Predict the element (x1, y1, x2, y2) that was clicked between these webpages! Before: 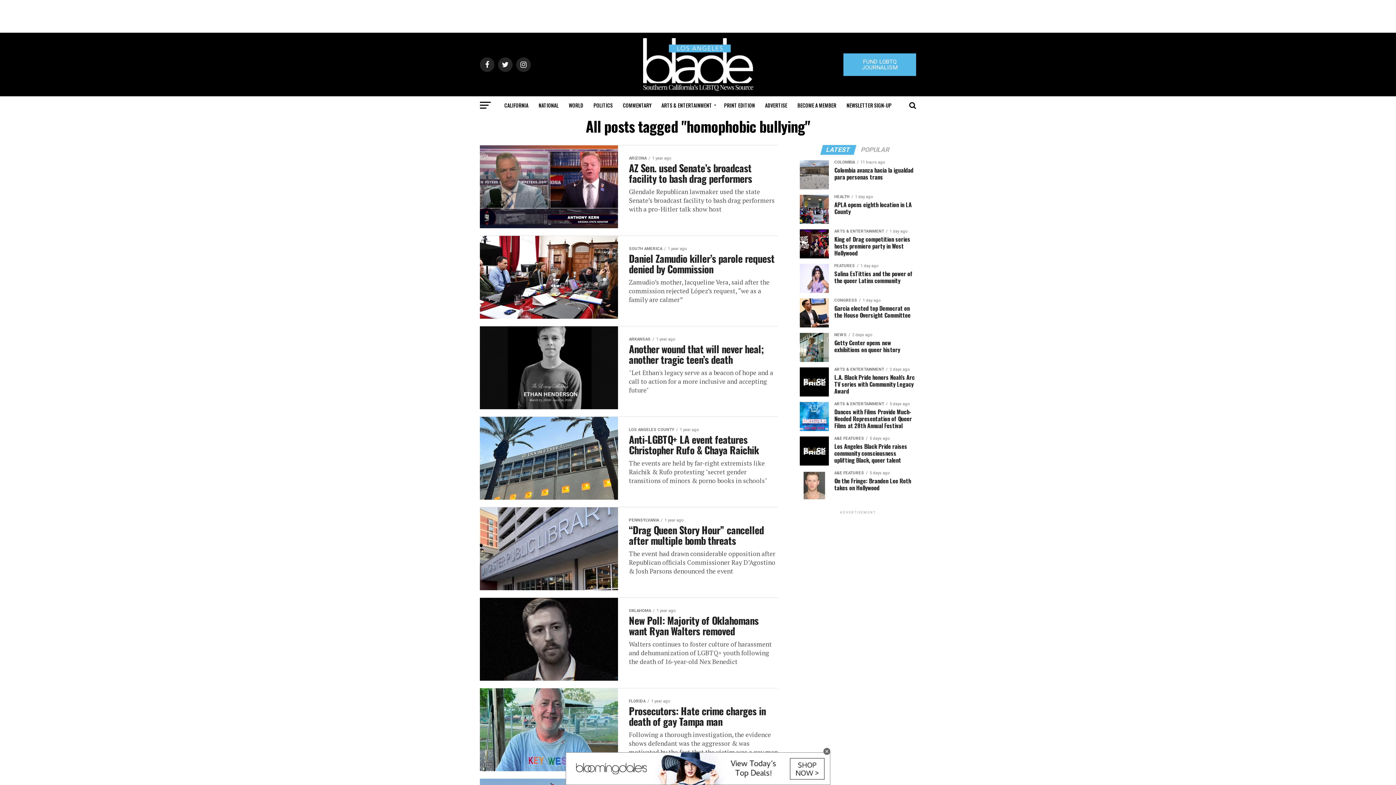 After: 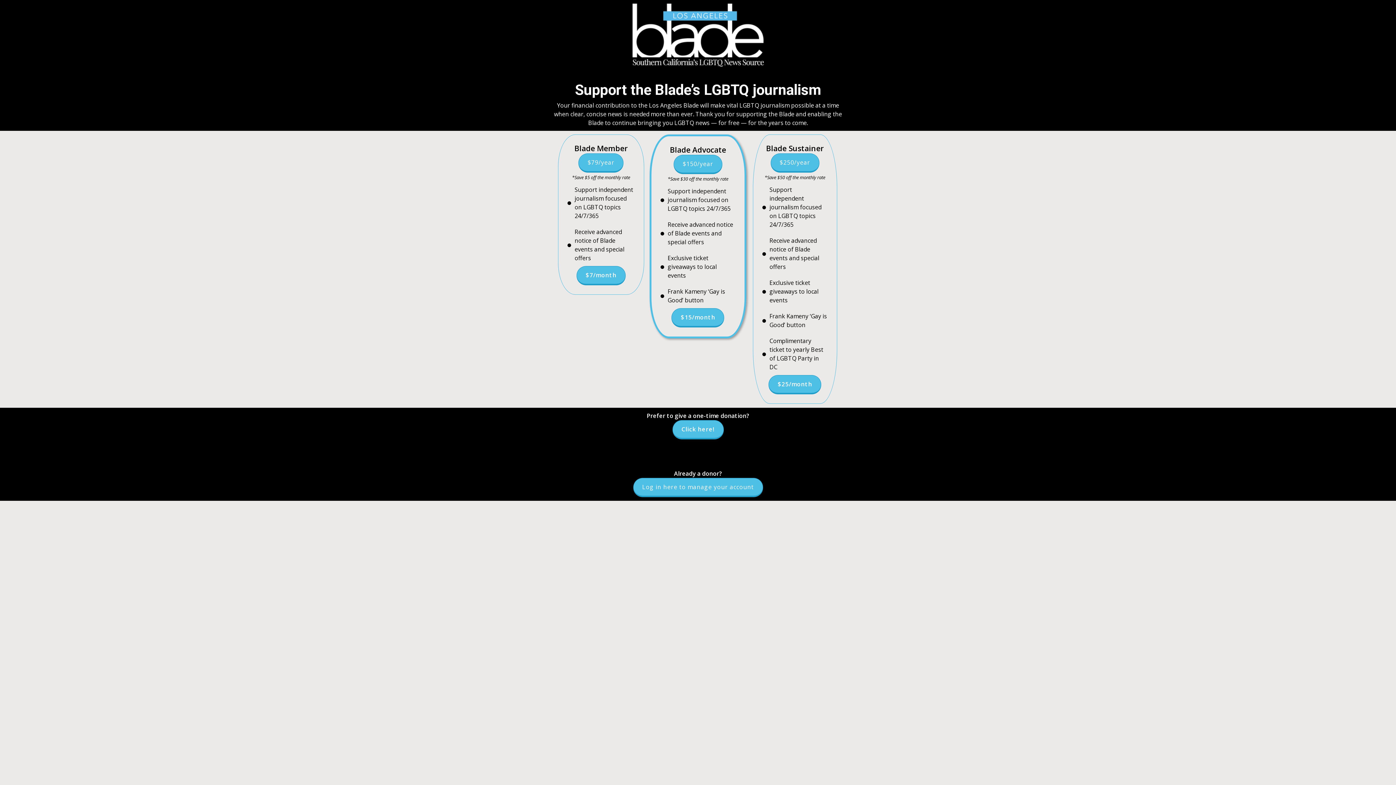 Action: label: BECOME A MEMBER bbox: (793, 96, 840, 114)